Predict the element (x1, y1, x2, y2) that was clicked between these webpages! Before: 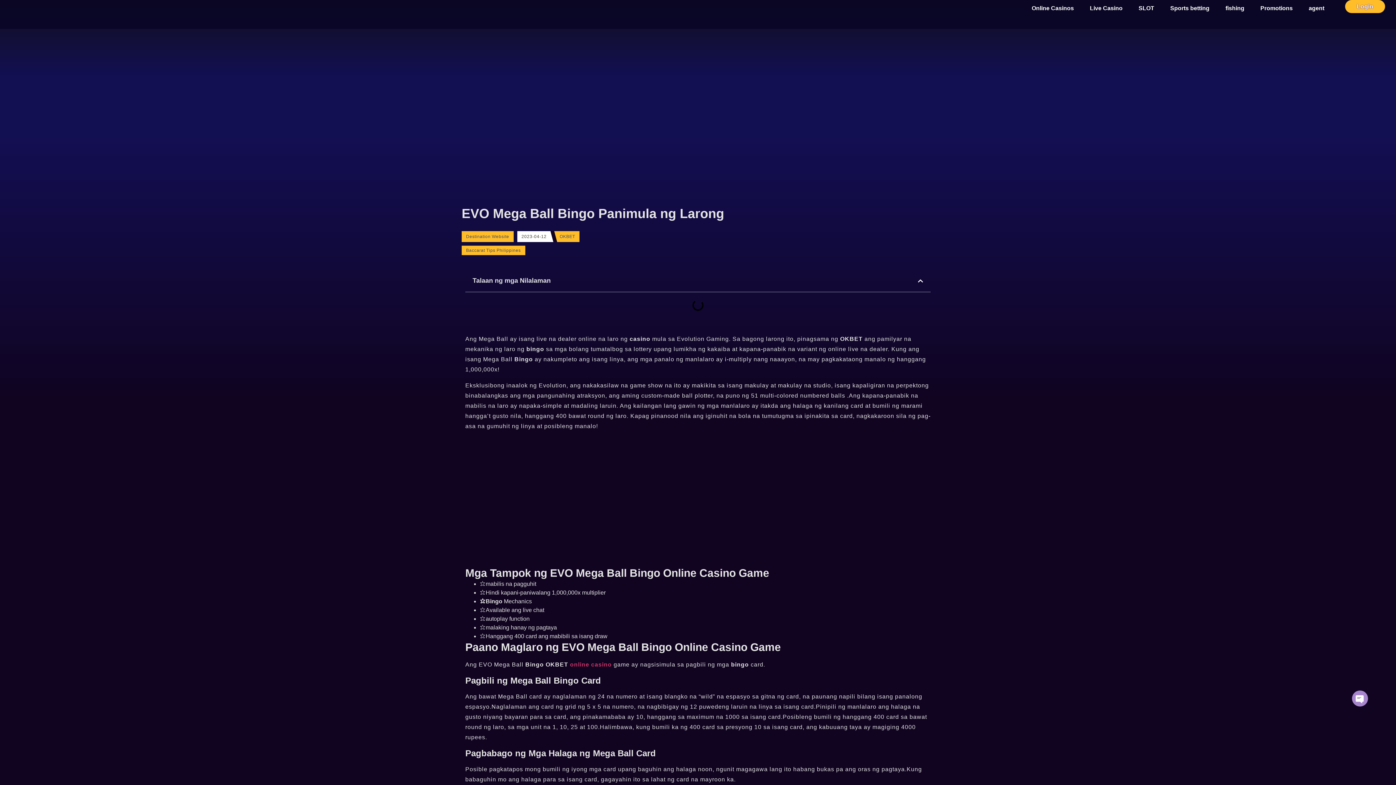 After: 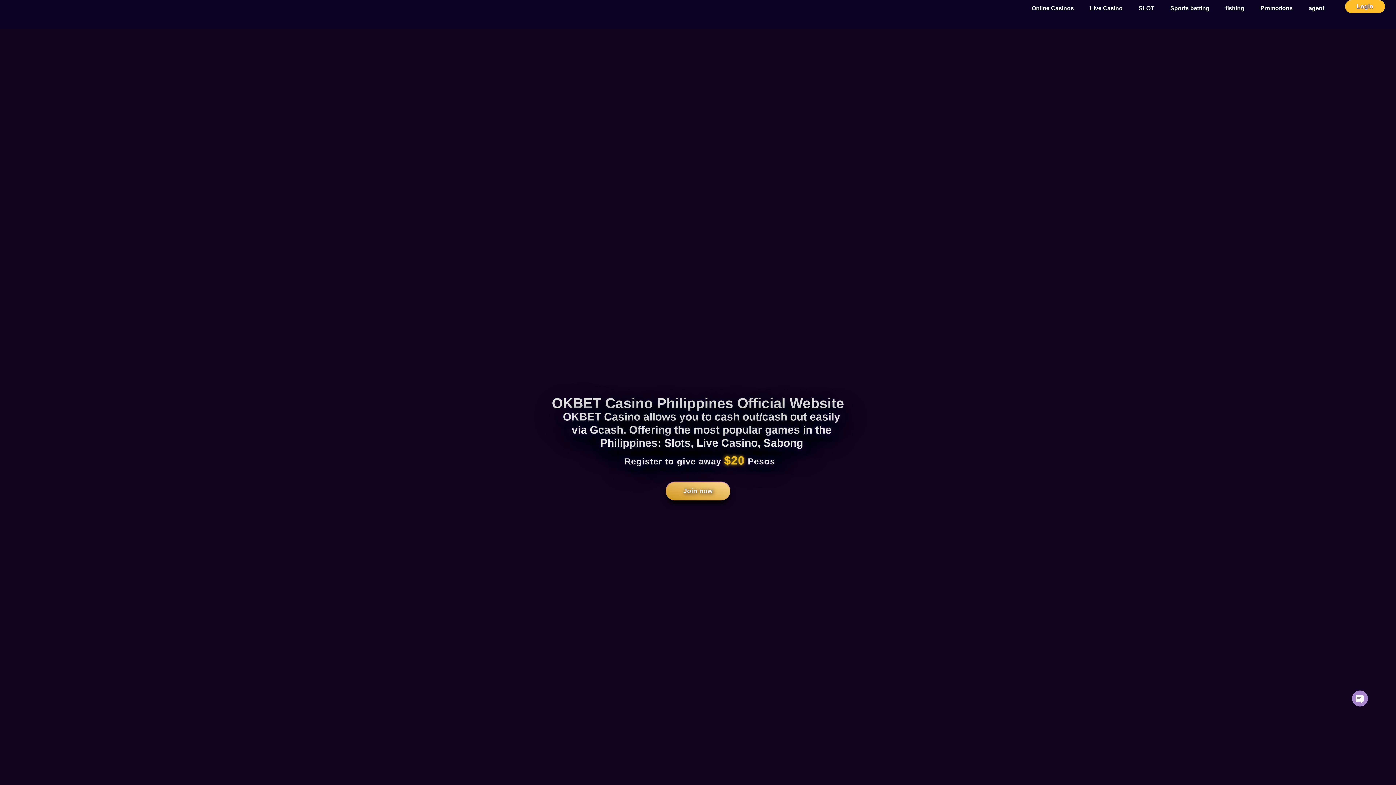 Action: label: Destination Website bbox: (461, 231, 517, 242)